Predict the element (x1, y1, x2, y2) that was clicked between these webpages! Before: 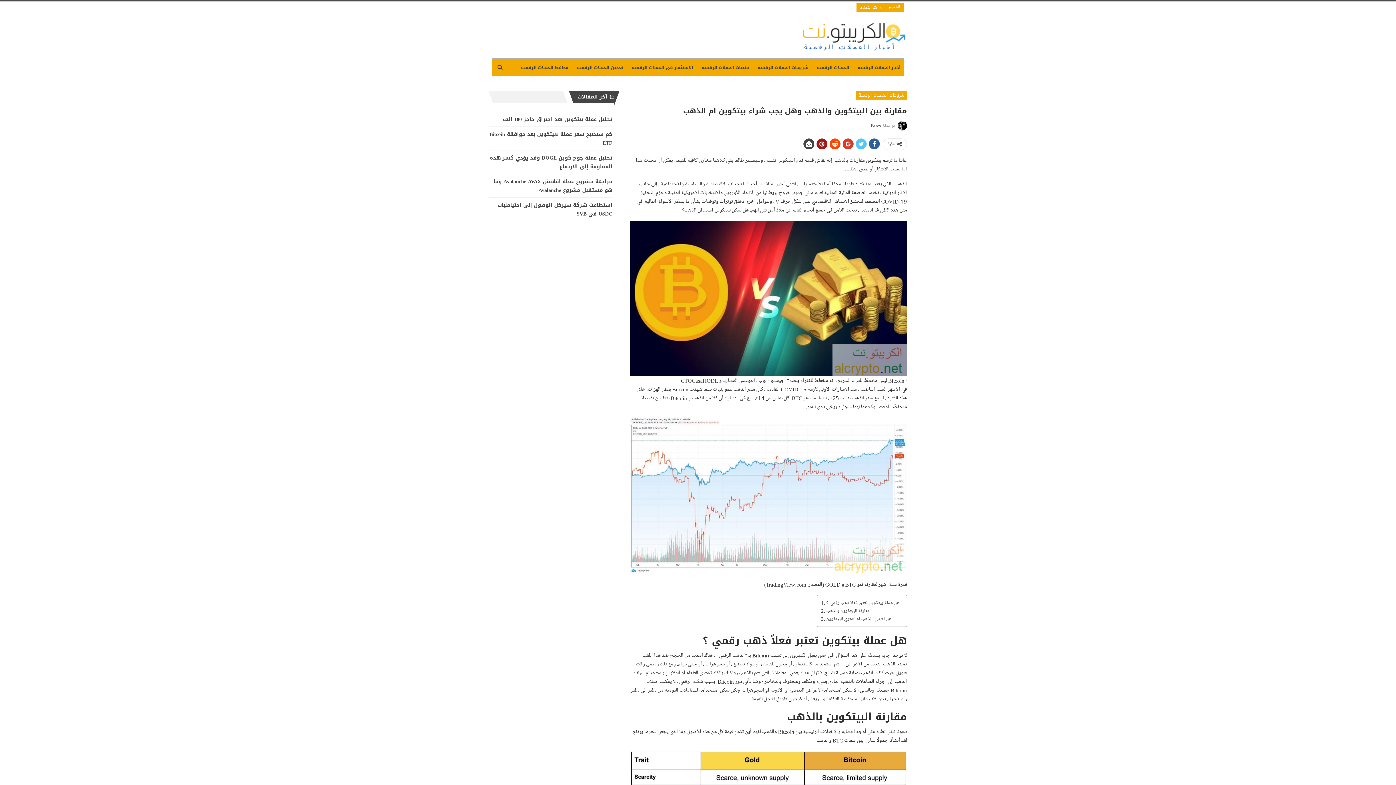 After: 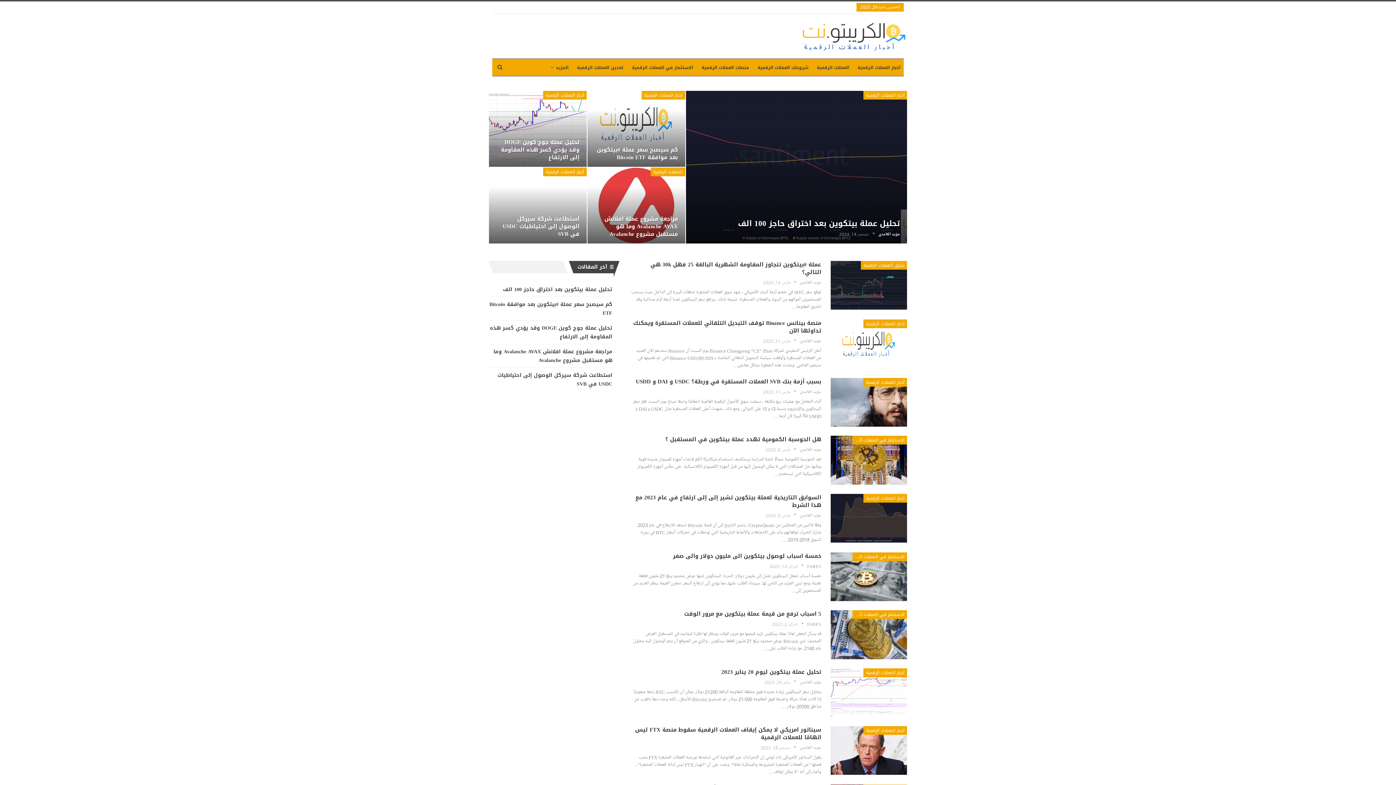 Action: label: بواسطة Fares bbox: (870, 121, 907, 131)